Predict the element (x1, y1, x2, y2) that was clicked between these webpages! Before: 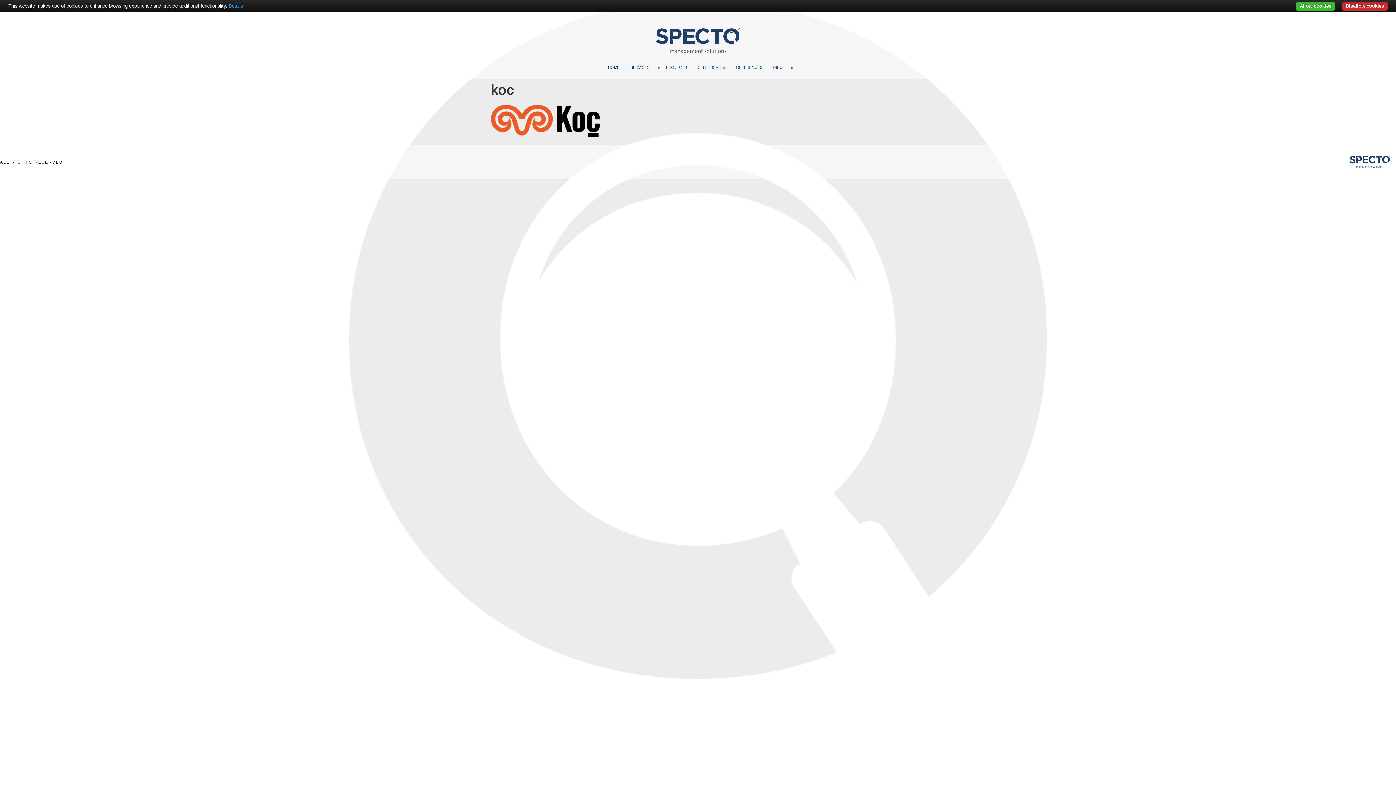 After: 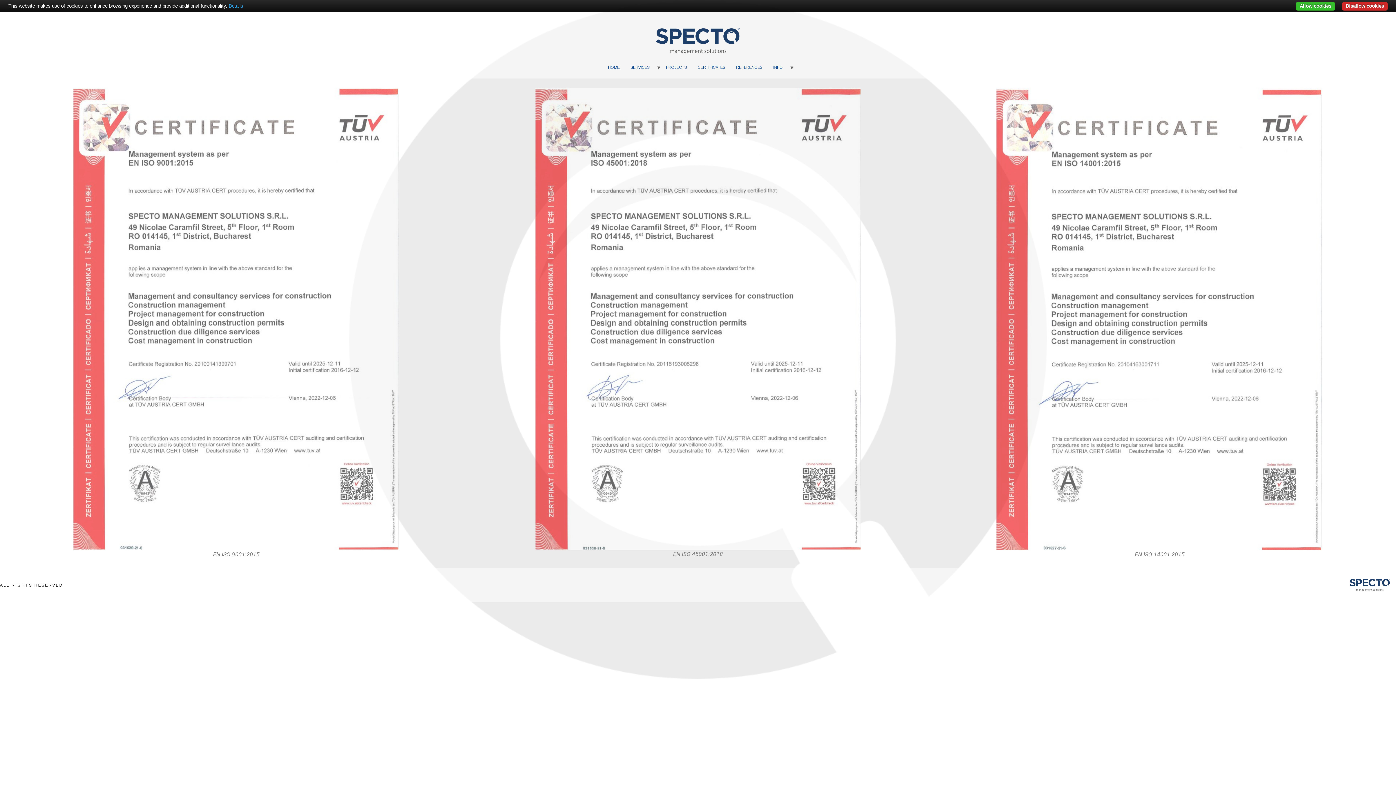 Action: label: CERTIFICATES bbox: (692, 62, 730, 72)